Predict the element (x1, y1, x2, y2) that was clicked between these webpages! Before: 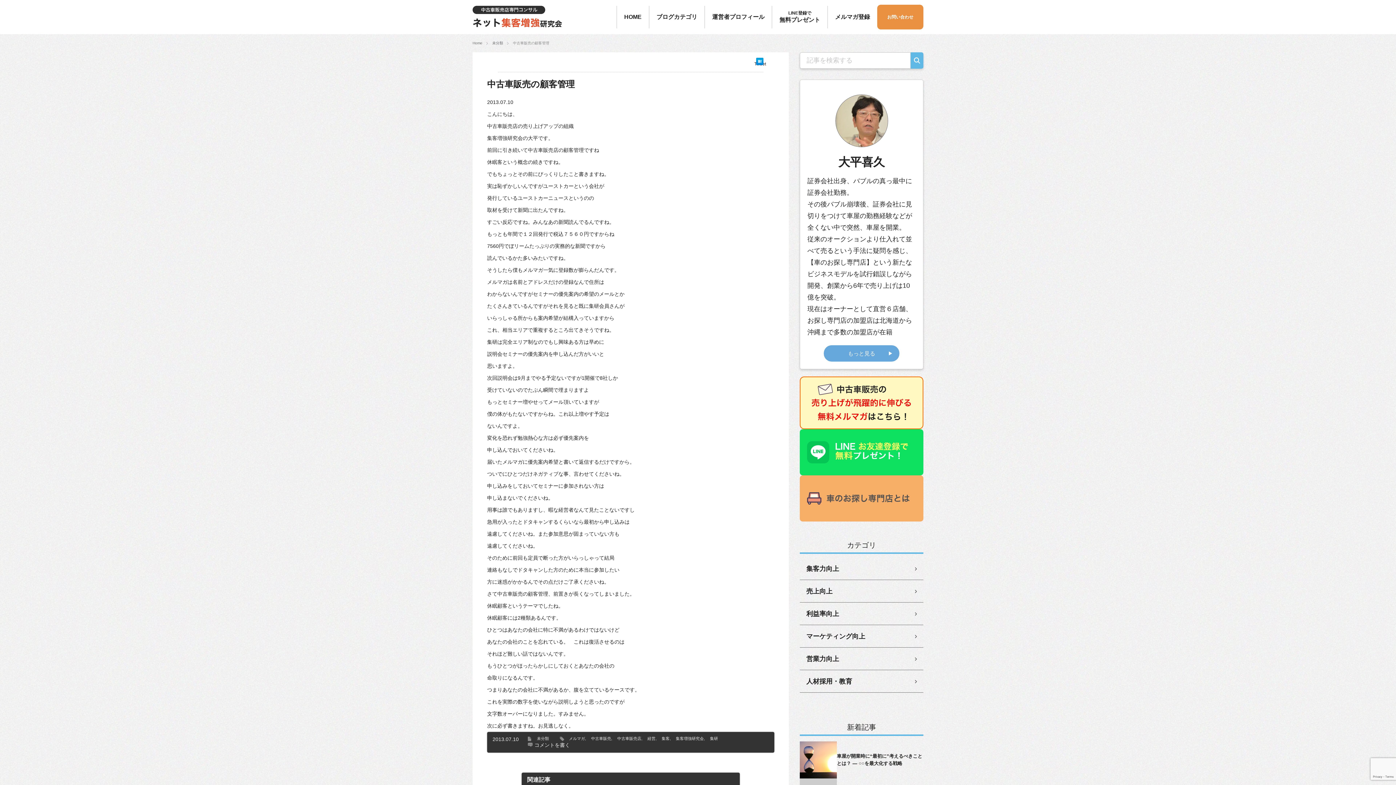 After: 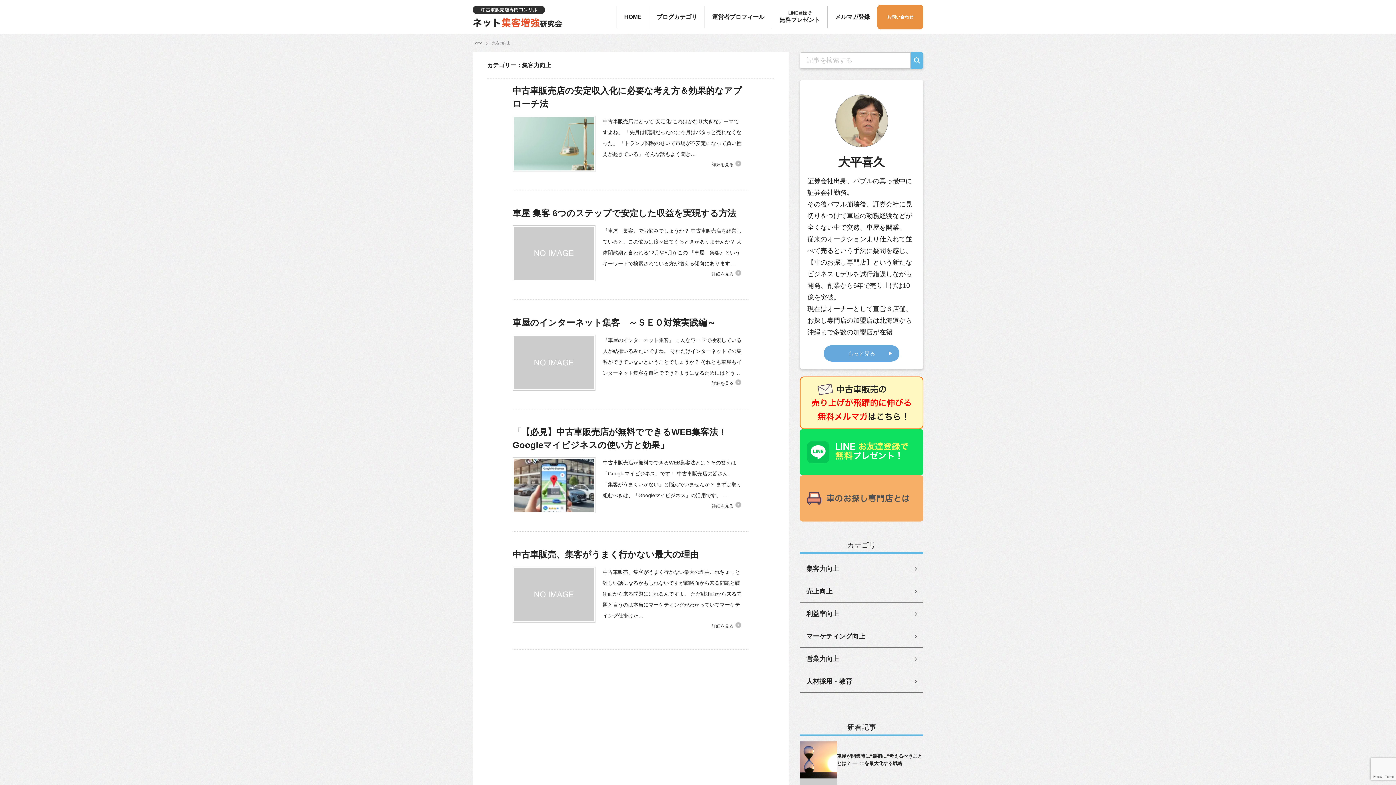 Action: label: 集客力向上 bbox: (800, 557, 923, 580)